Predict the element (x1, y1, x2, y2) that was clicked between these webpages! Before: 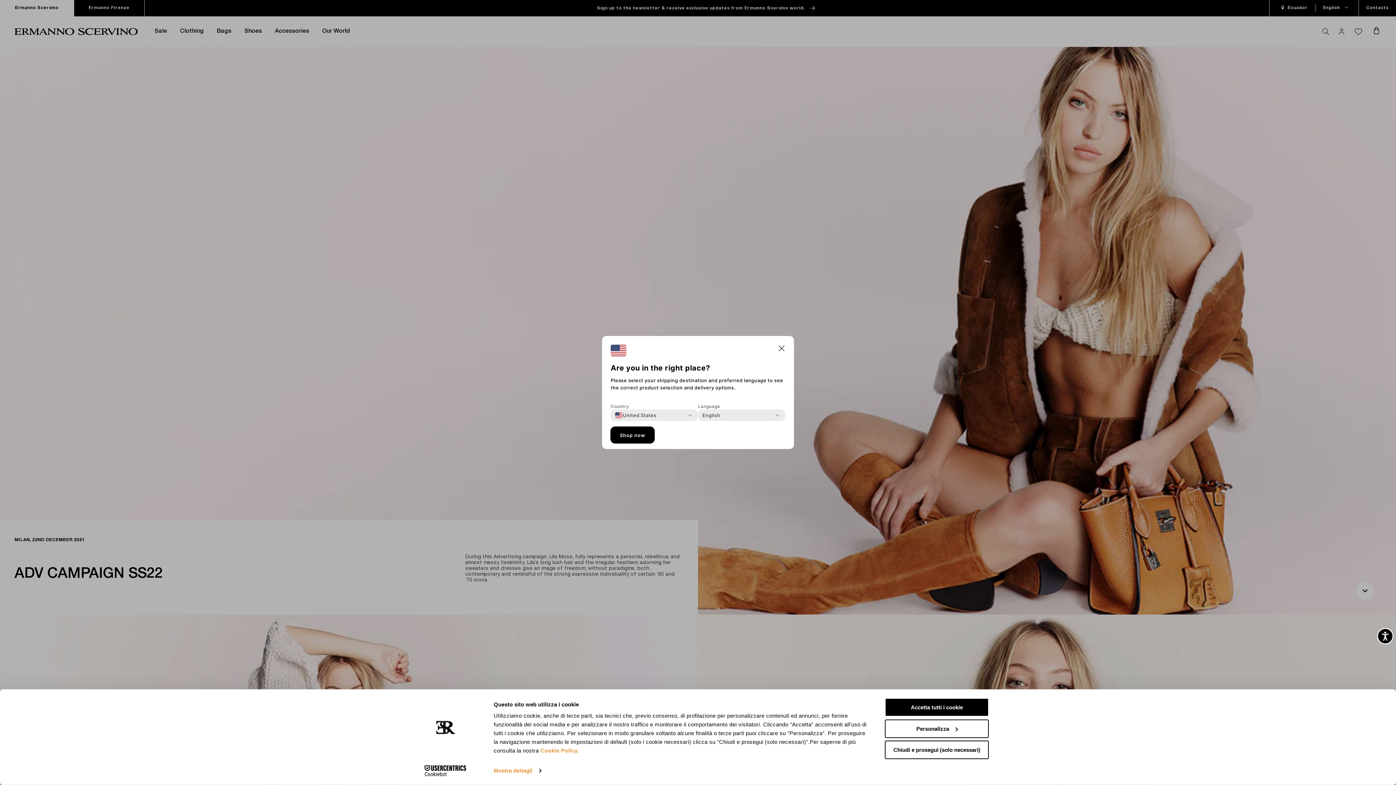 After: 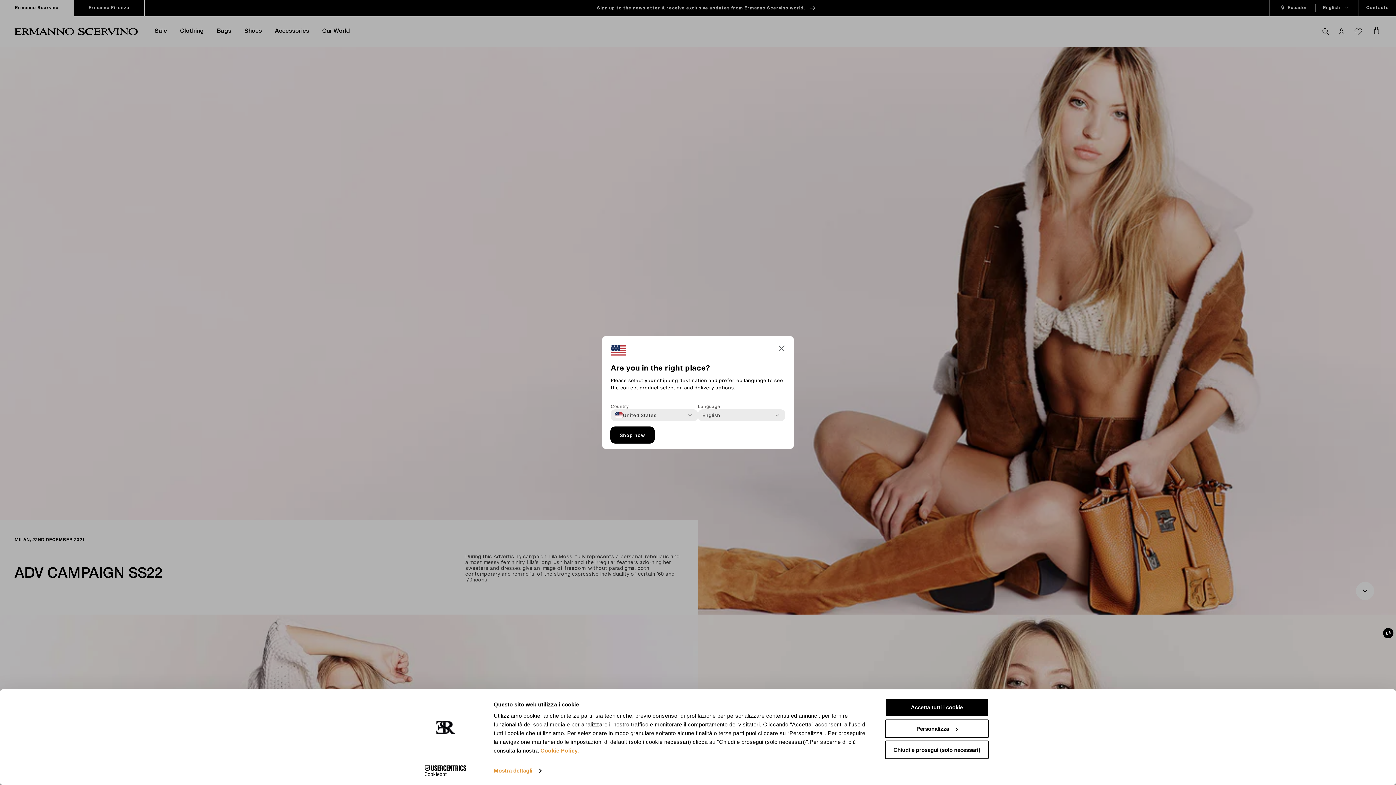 Action: bbox: (1377, 628, 1393, 644) label: Accessibility